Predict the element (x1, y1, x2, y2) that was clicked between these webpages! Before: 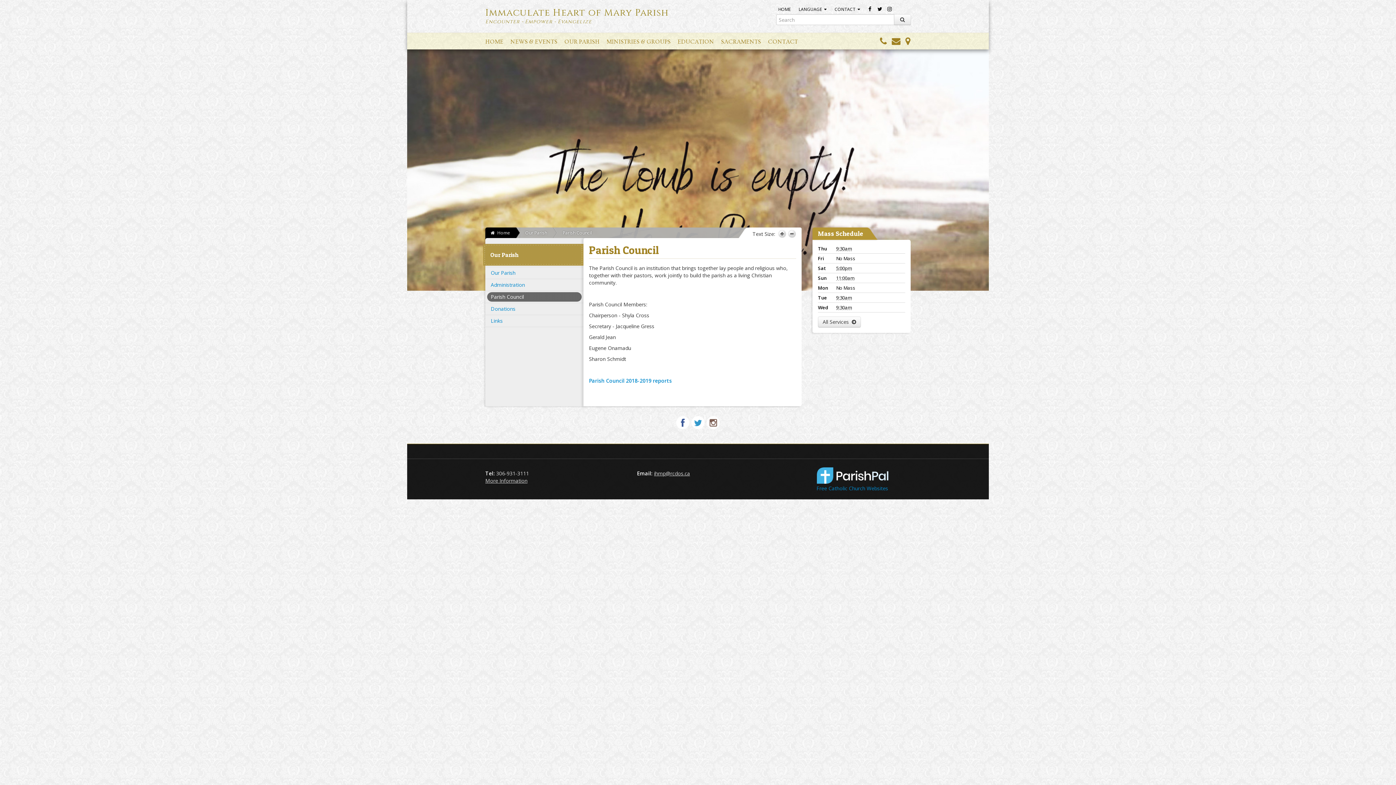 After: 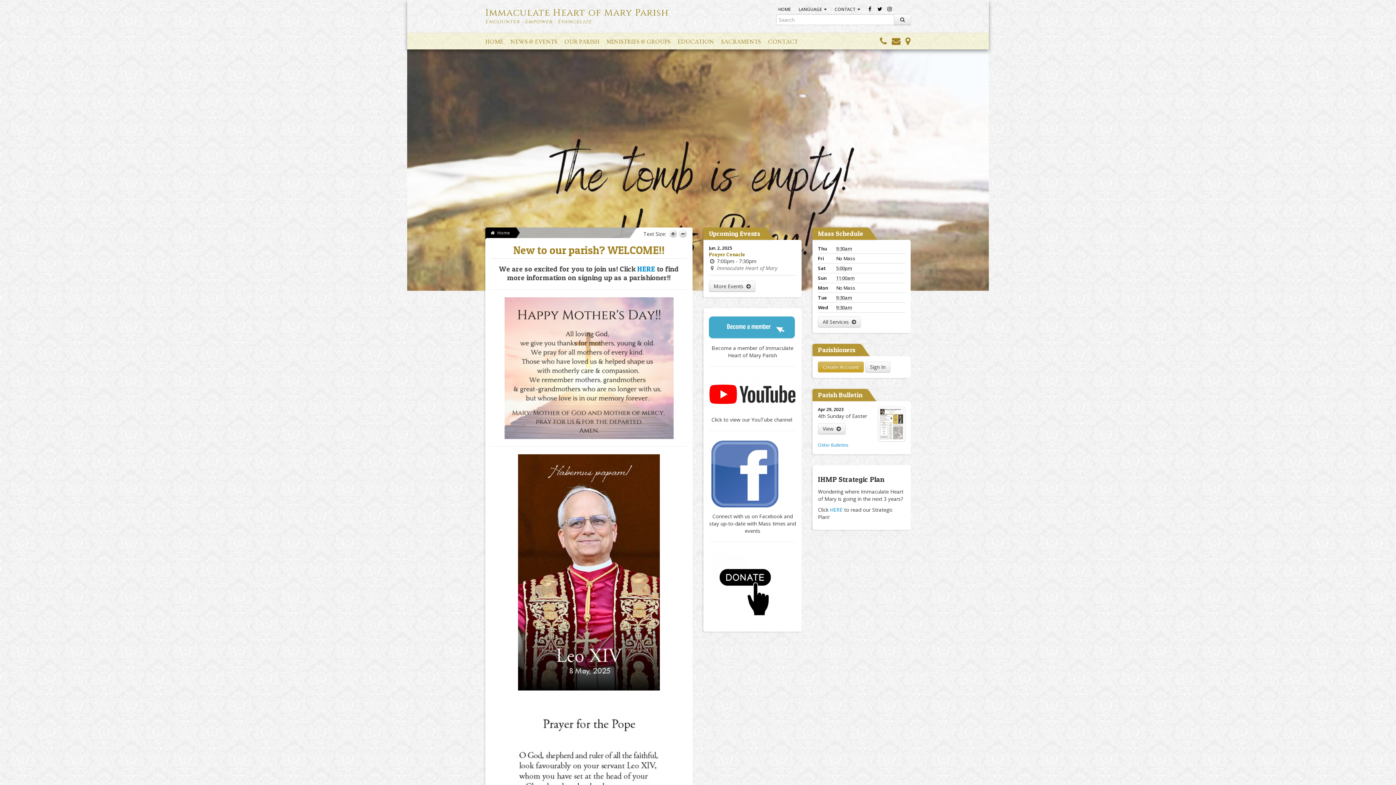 Action: label: Immaculate Heart of Mary Parish
Encounter - Empower - Evangelize bbox: (485, 7, 668, 25)